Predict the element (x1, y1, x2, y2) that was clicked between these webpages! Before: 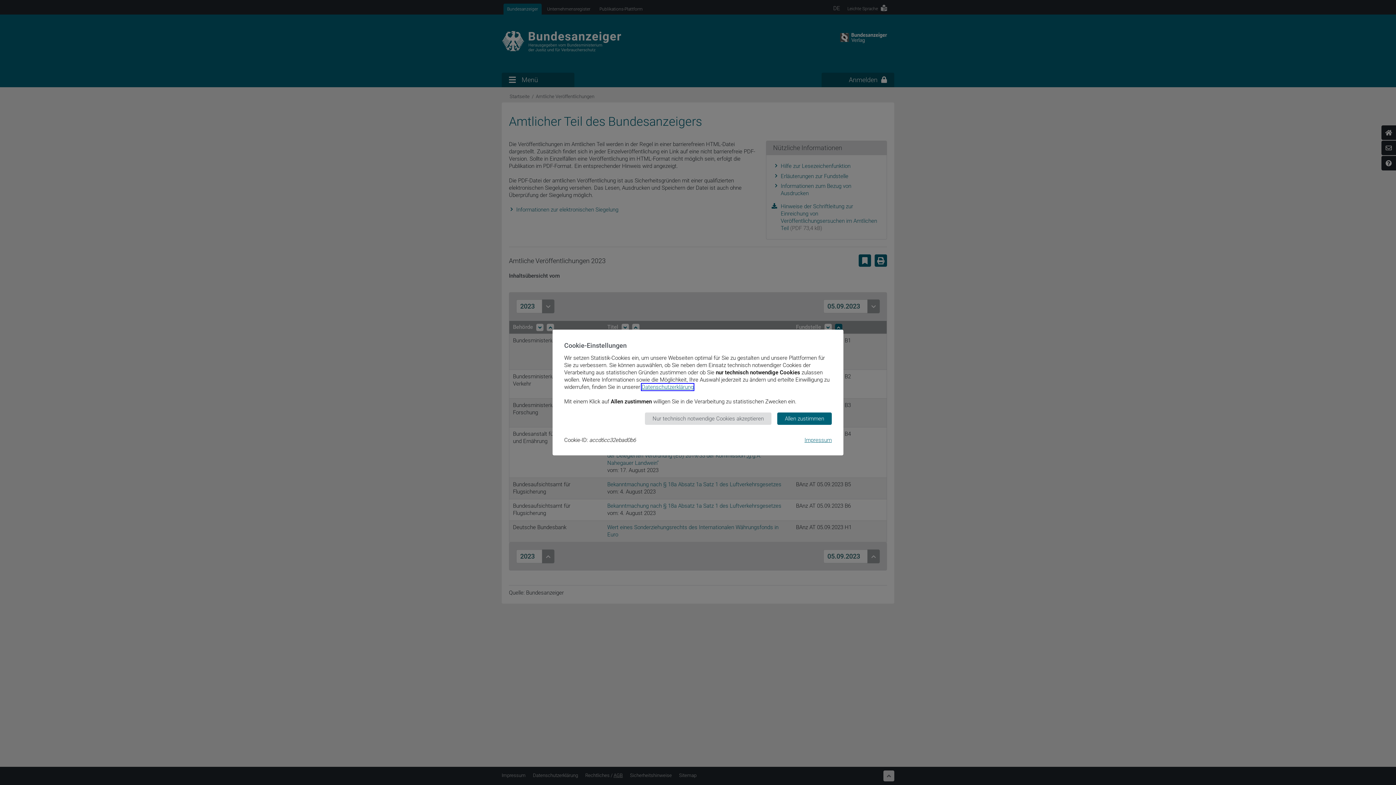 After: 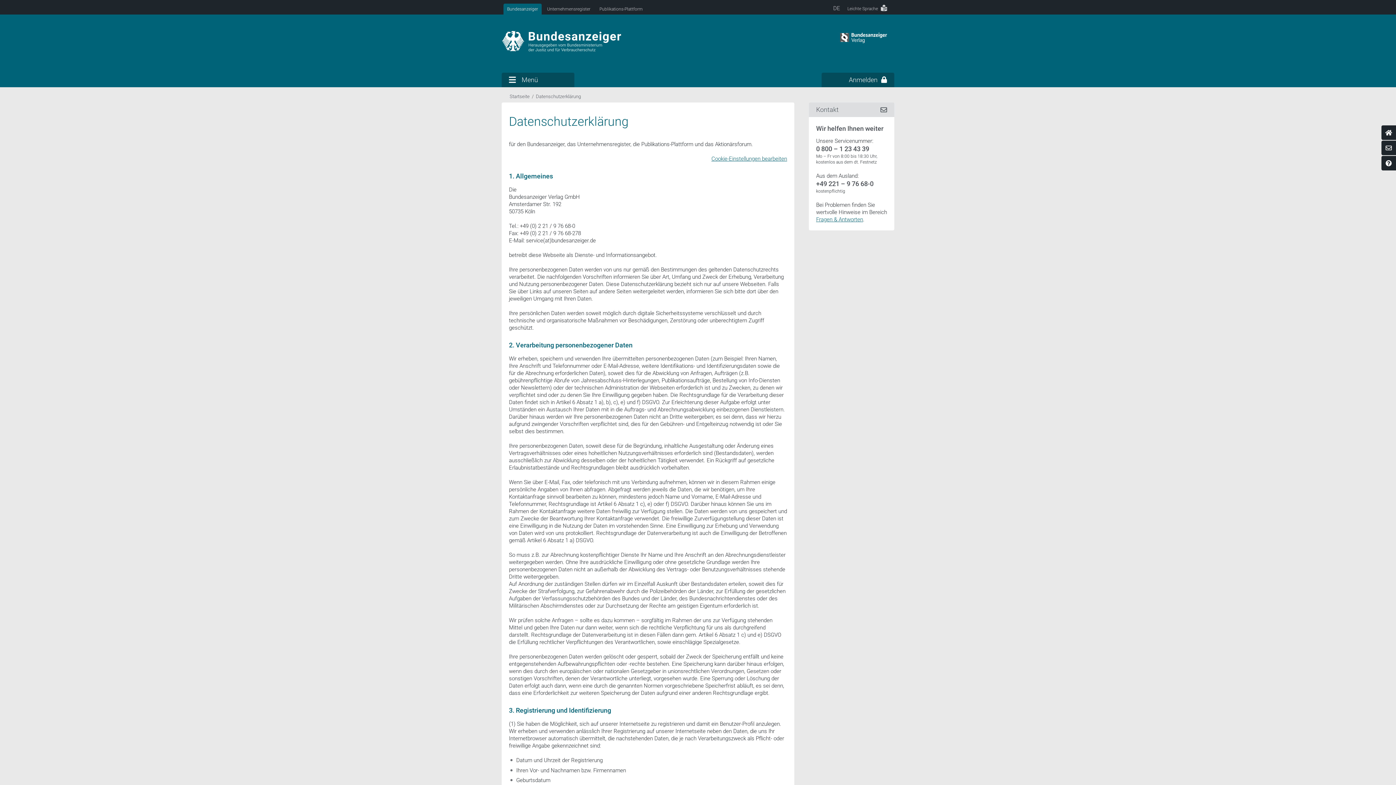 Action: bbox: (641, 384, 693, 390) label: Datenschutzerklärung